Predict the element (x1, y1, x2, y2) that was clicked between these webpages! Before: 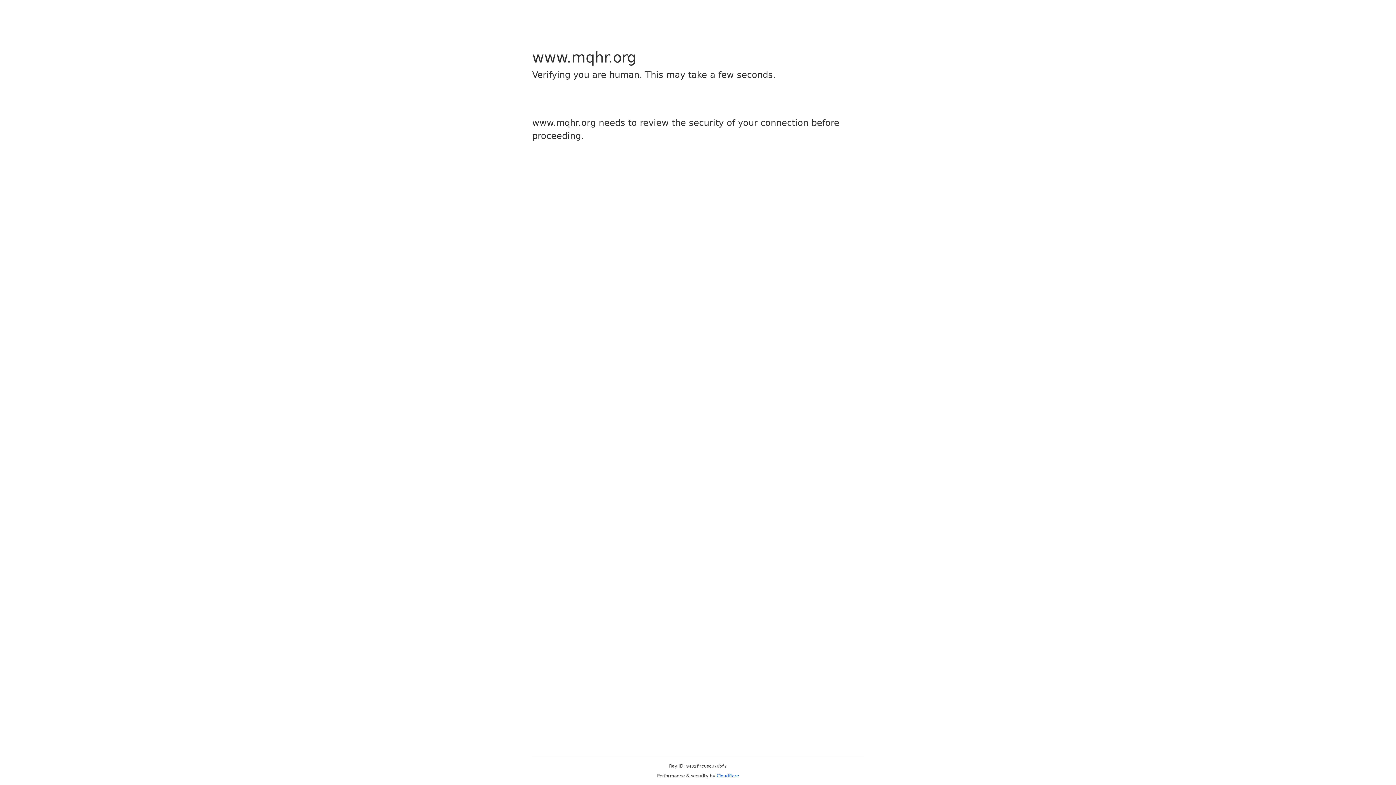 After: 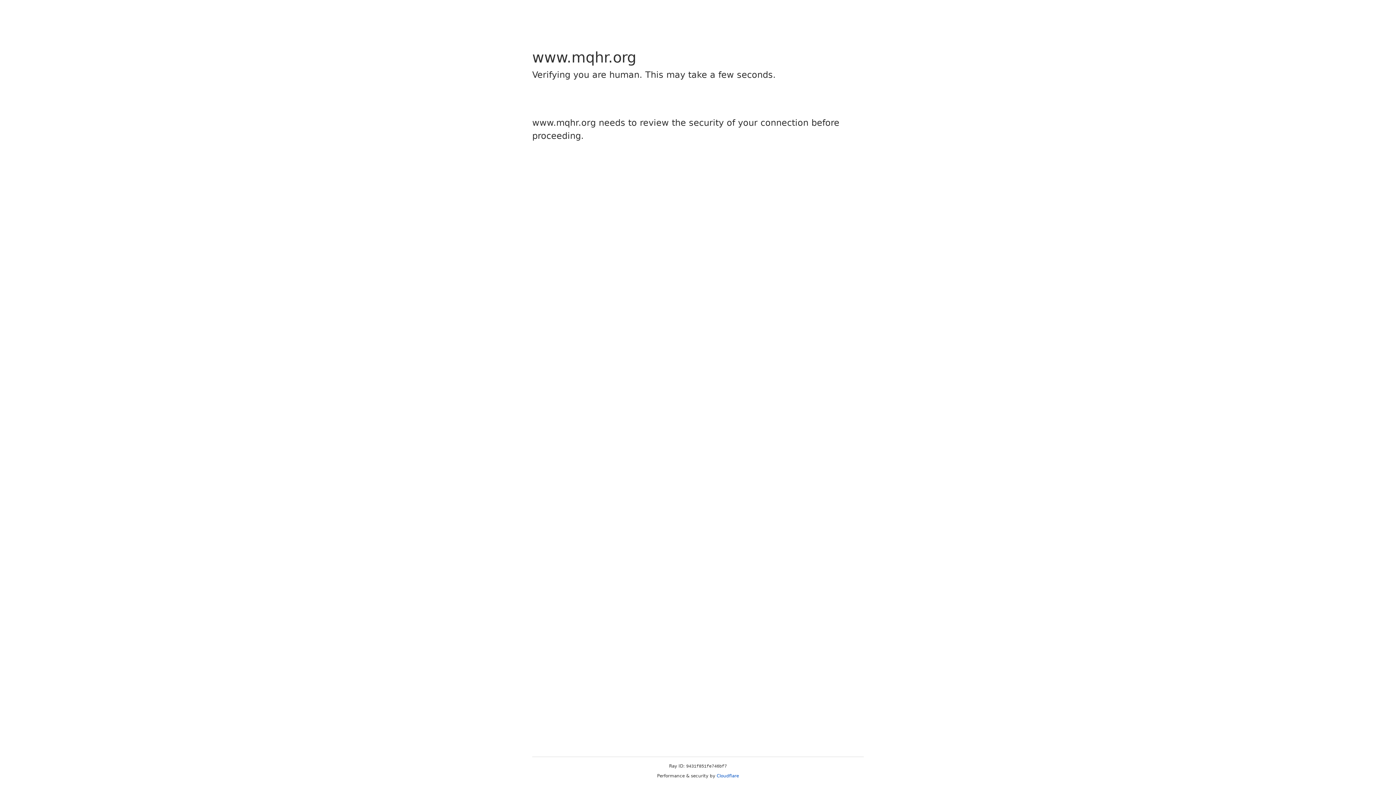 Action: bbox: (716, 773, 739, 778) label: Cloudflare